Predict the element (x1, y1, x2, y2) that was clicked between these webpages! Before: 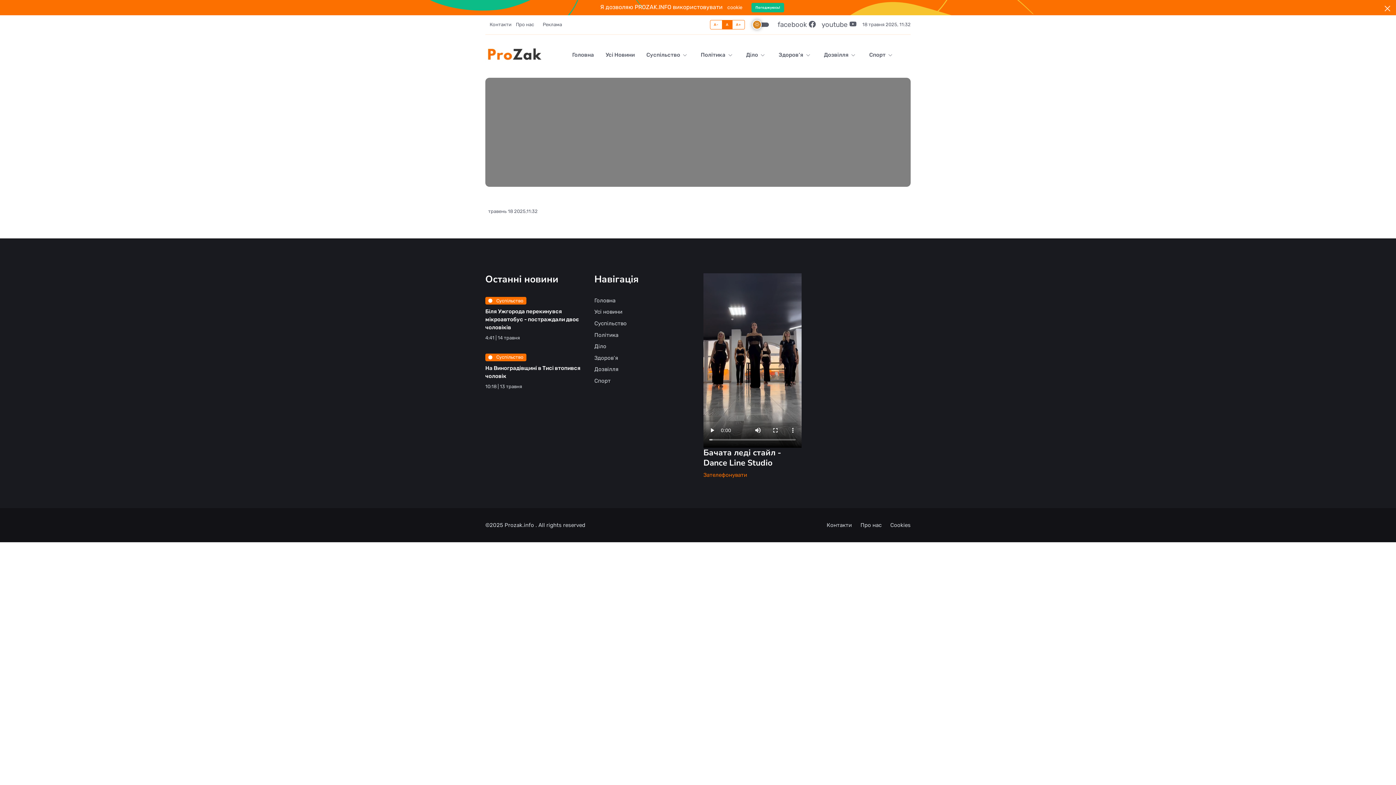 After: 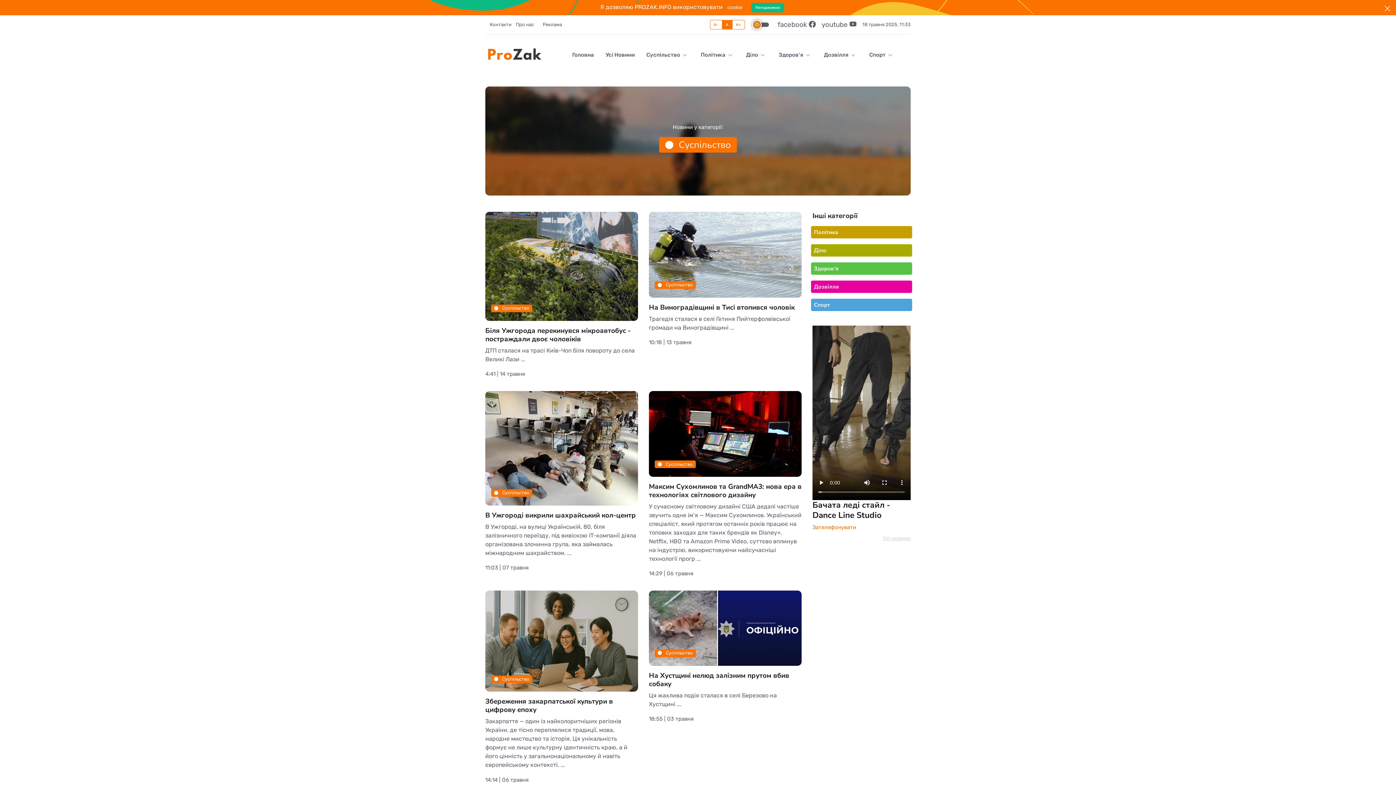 Action: label: Суспільство  bbox: (640, 34, 695, 74)